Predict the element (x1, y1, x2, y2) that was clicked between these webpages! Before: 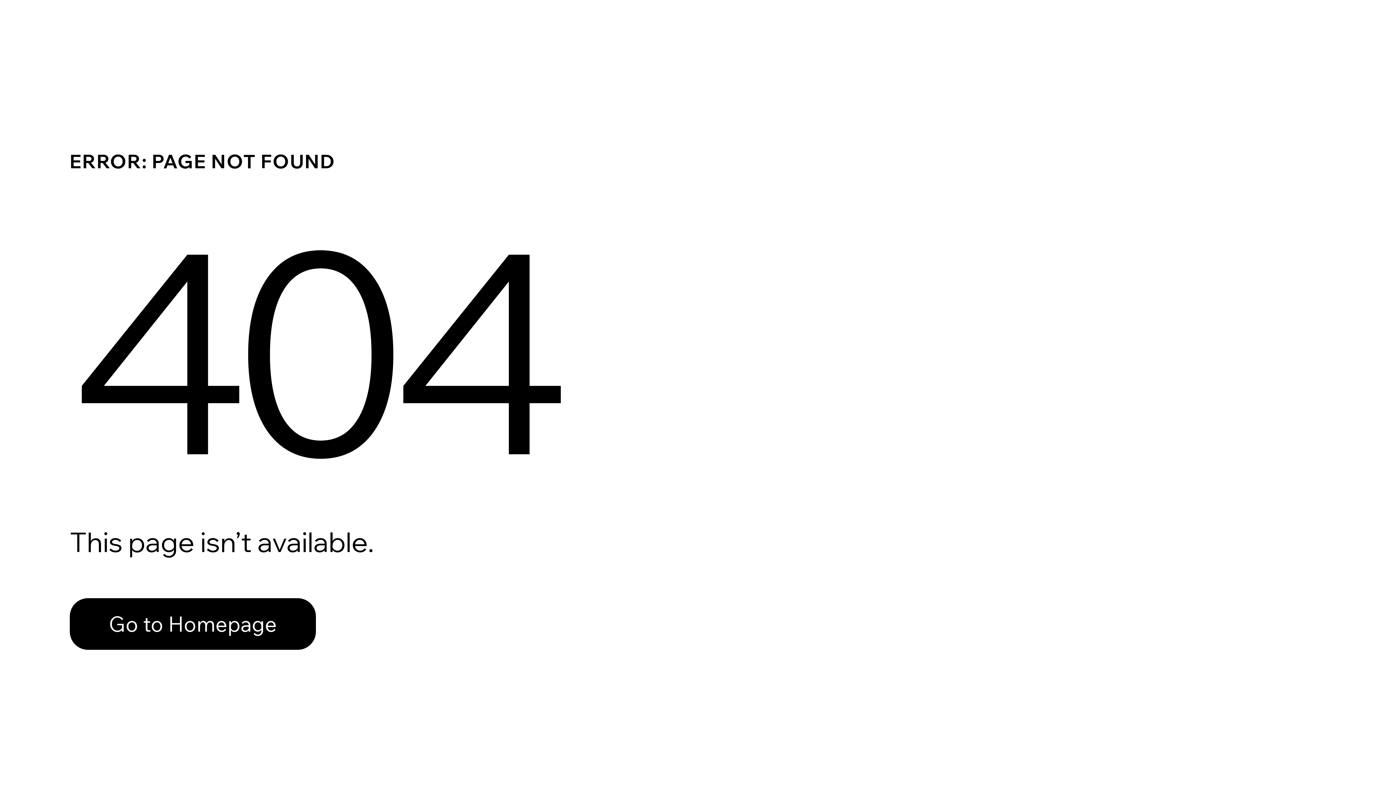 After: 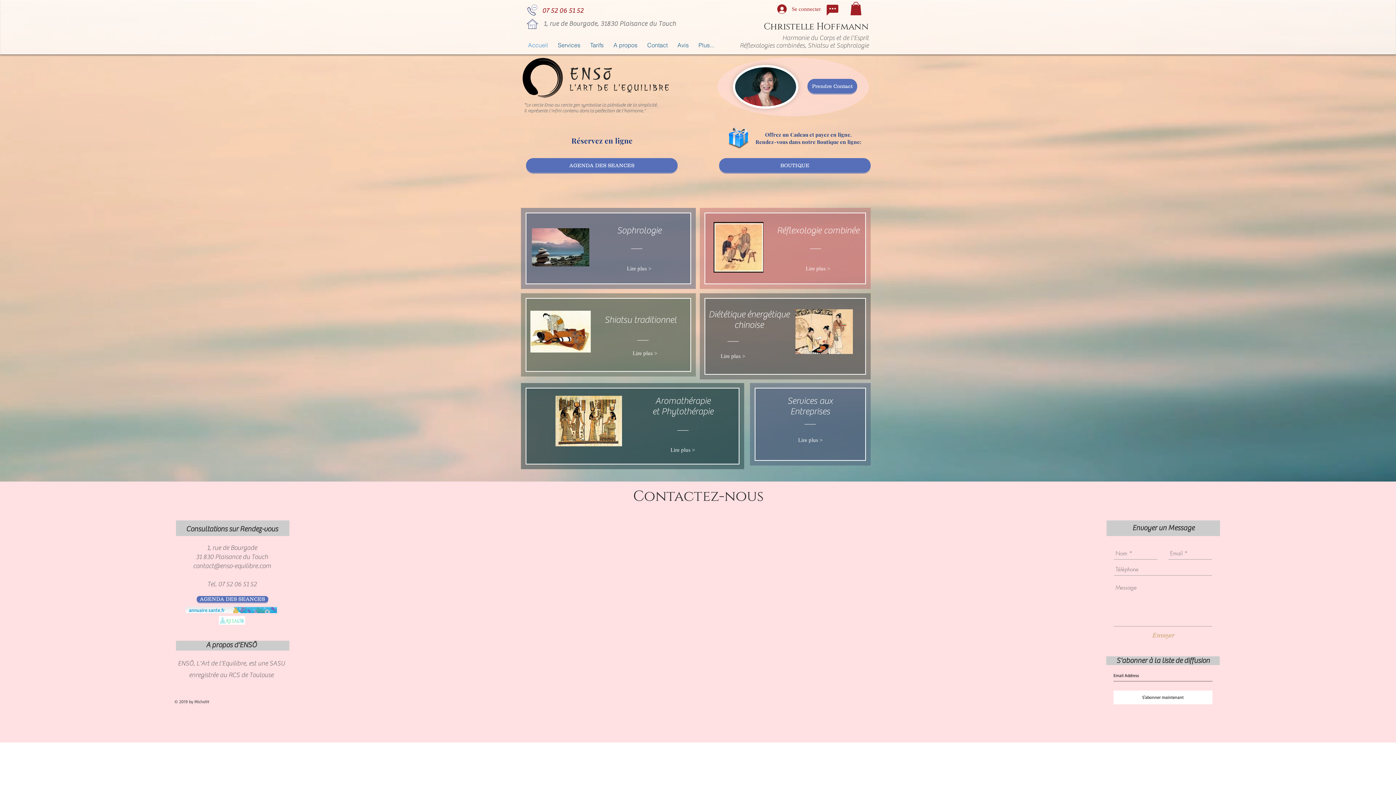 Action: bbox: (69, 598, 316, 650) label: Go to Homepage